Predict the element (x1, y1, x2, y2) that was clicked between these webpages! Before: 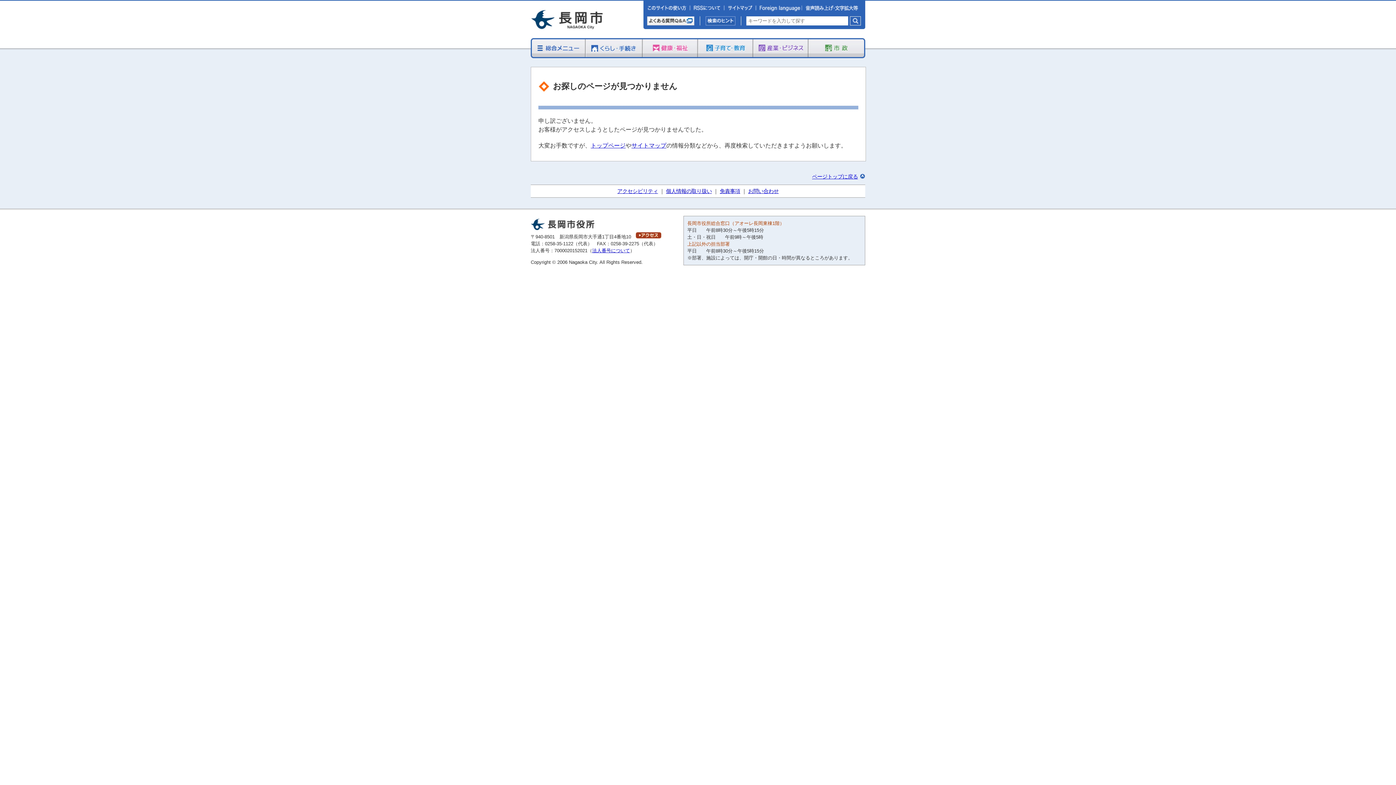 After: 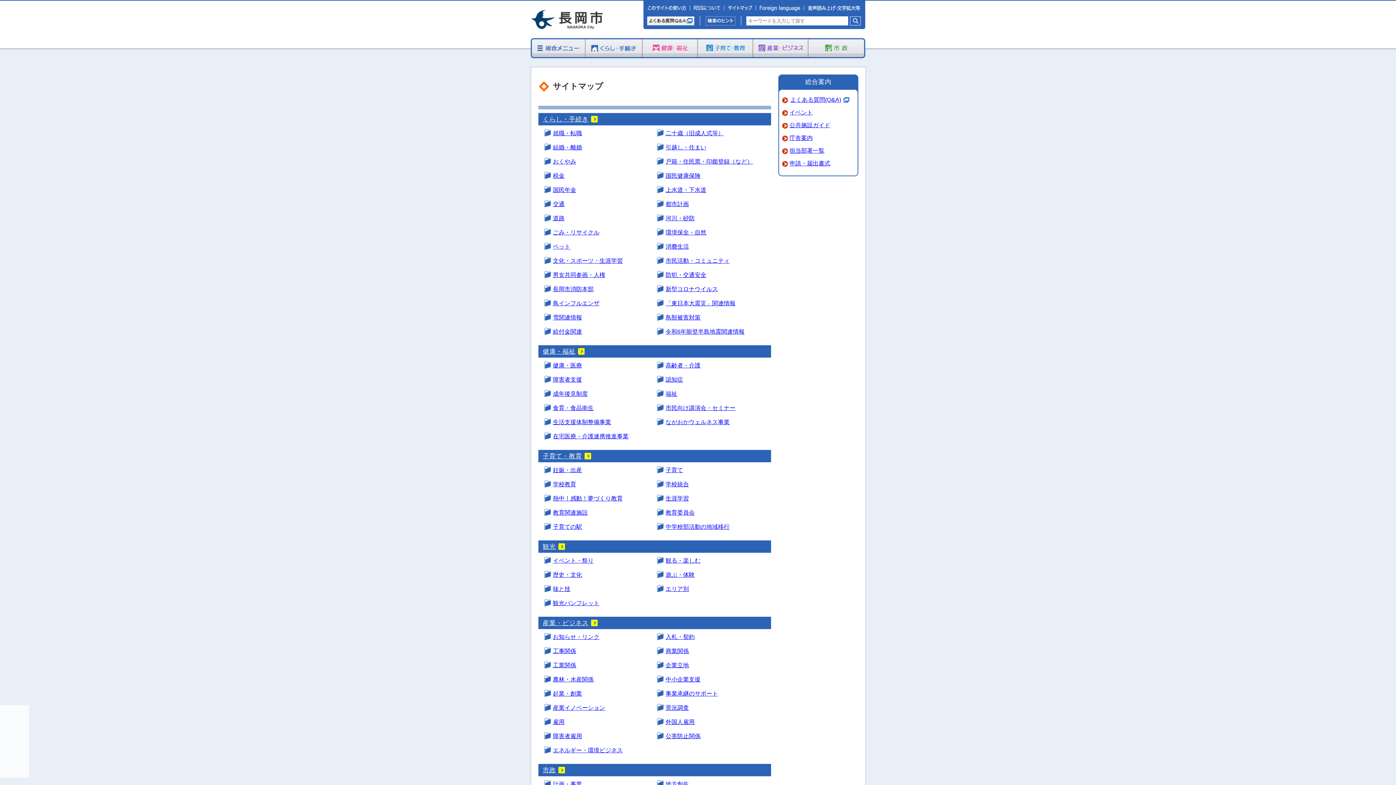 Action: bbox: (631, 142, 666, 148) label: サイトマップ